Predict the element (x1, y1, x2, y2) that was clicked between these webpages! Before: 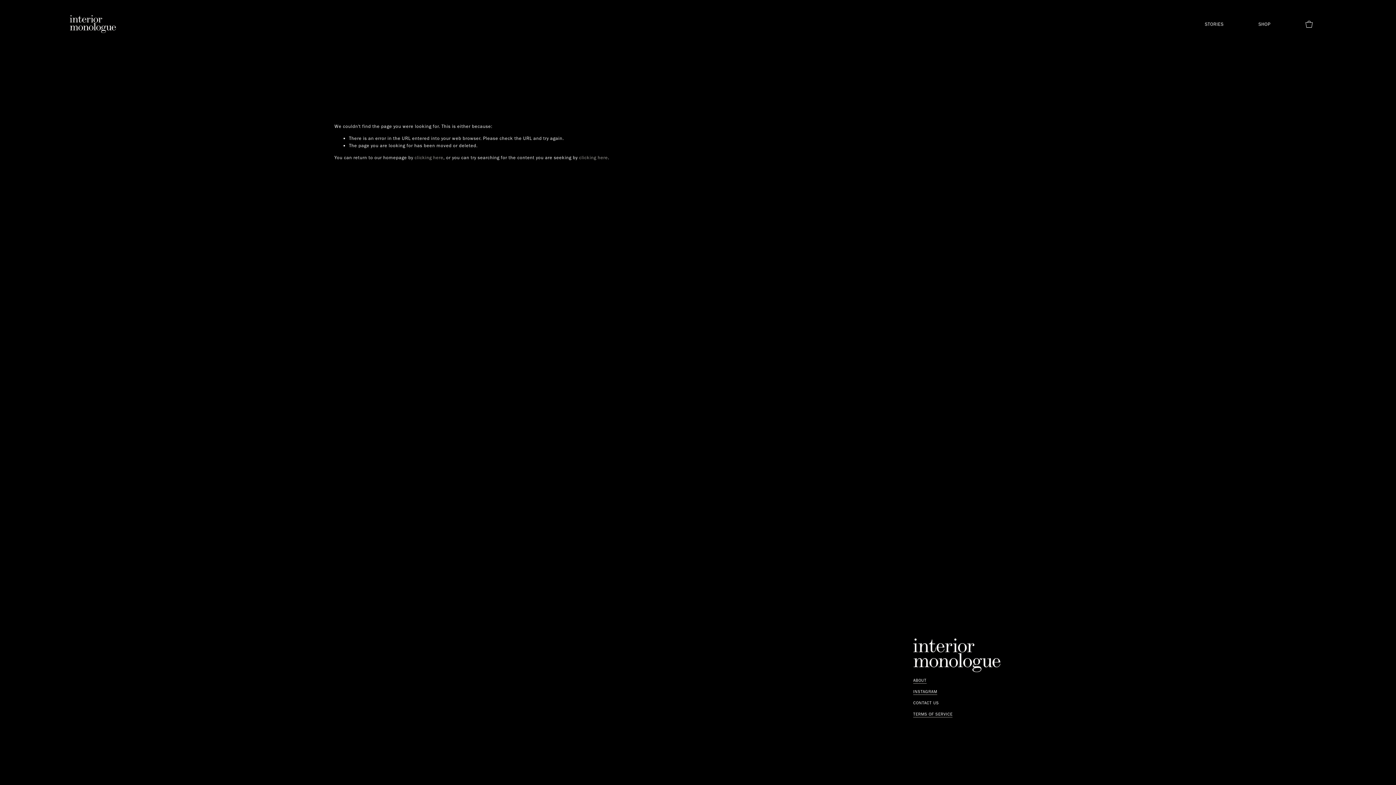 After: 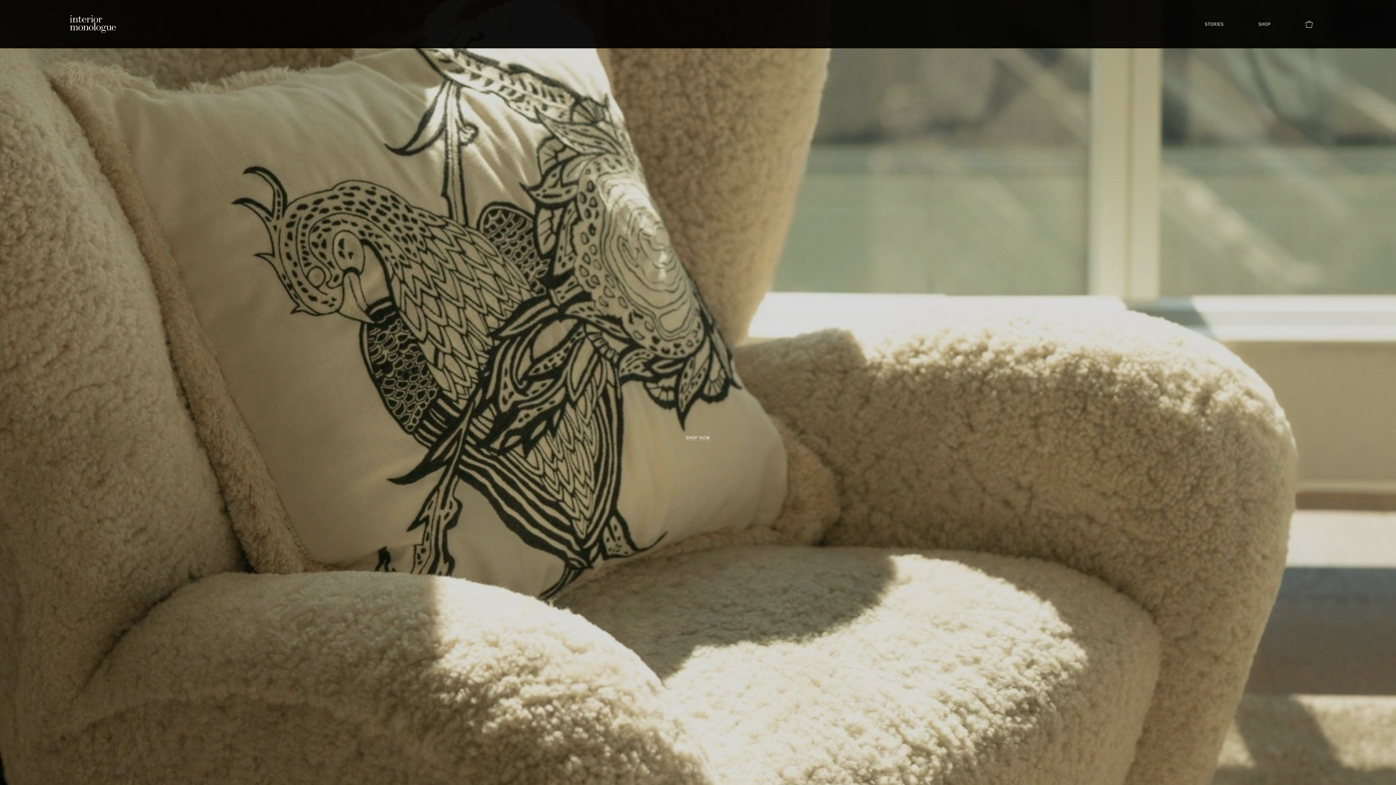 Action: label: clicking here bbox: (414, 155, 443, 160)